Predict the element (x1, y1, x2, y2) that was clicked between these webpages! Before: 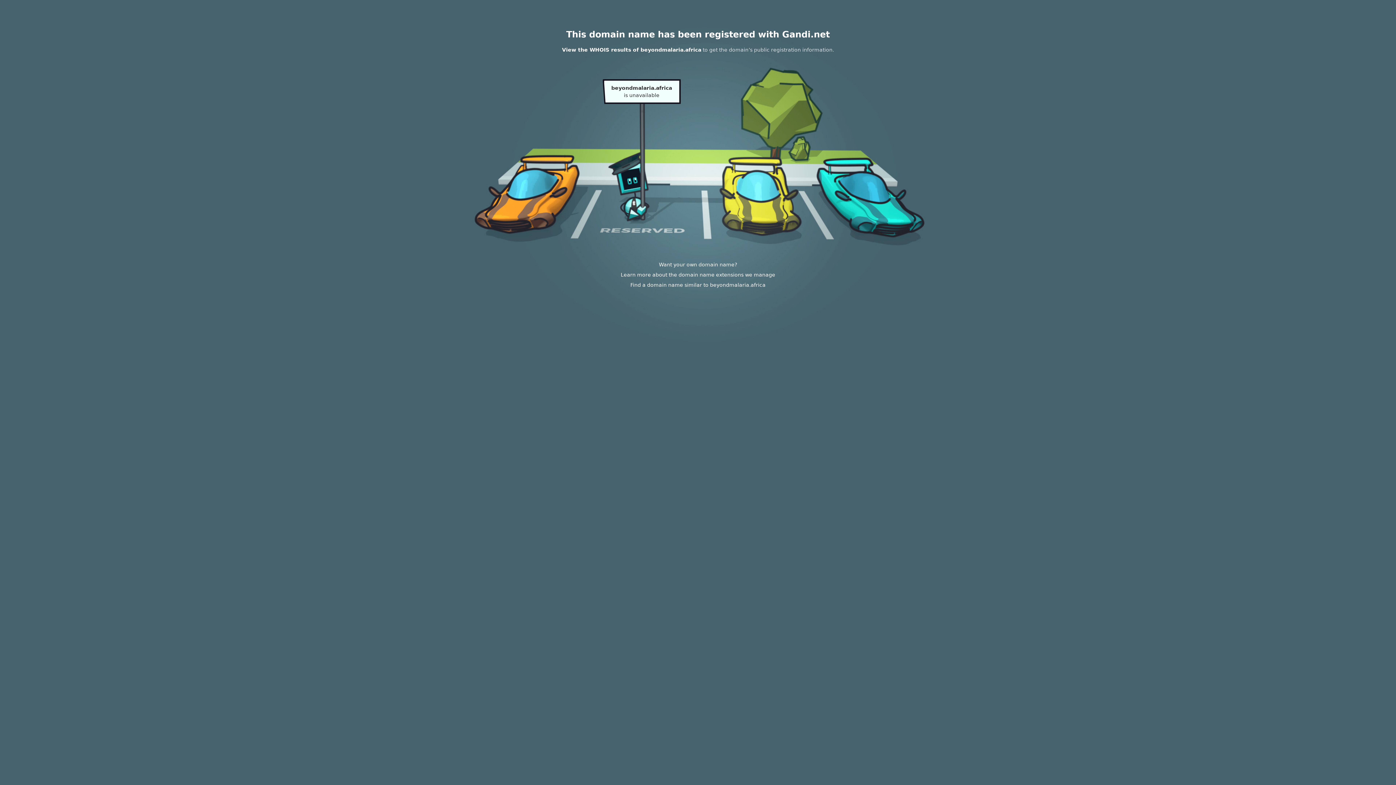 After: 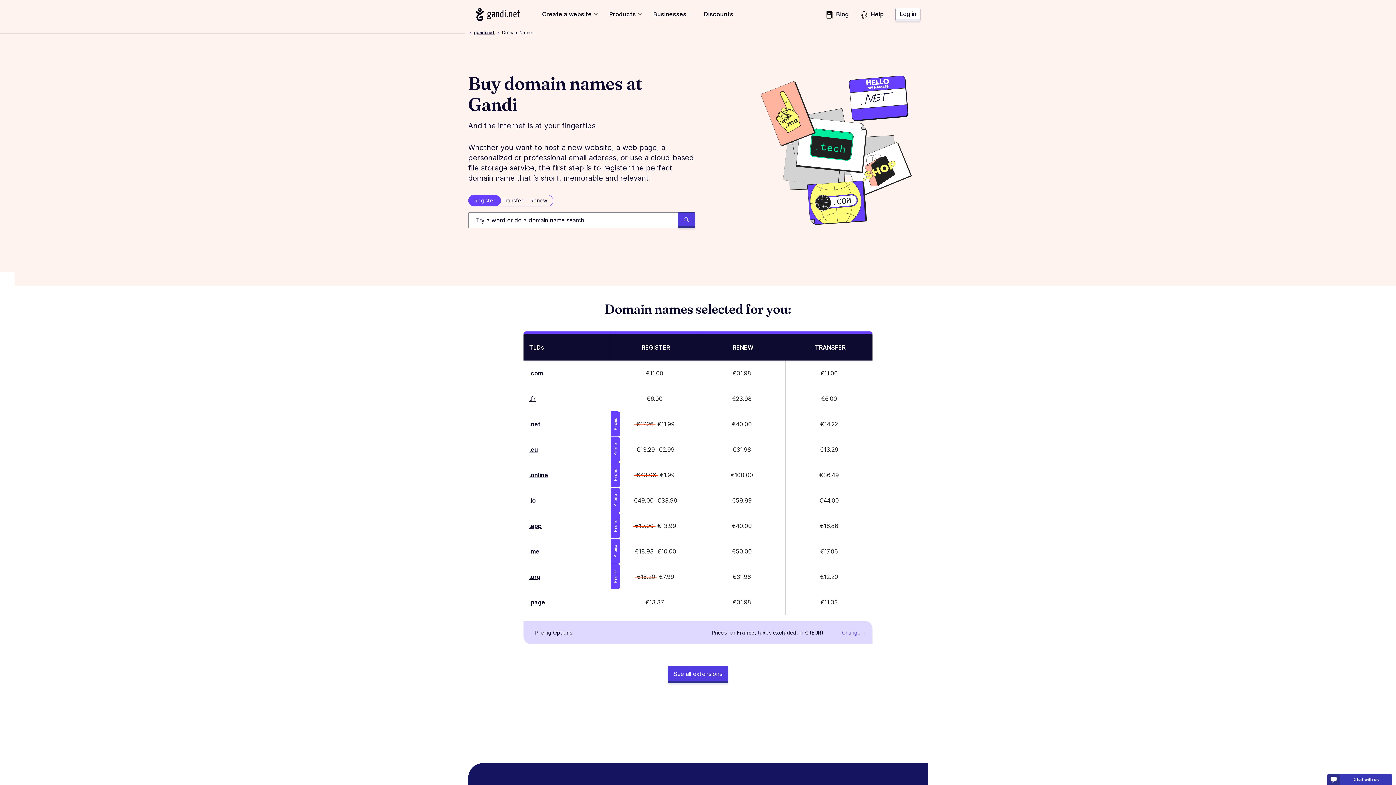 Action: label: Learn more about the domain name extensions we manage bbox: (620, 272, 775, 277)